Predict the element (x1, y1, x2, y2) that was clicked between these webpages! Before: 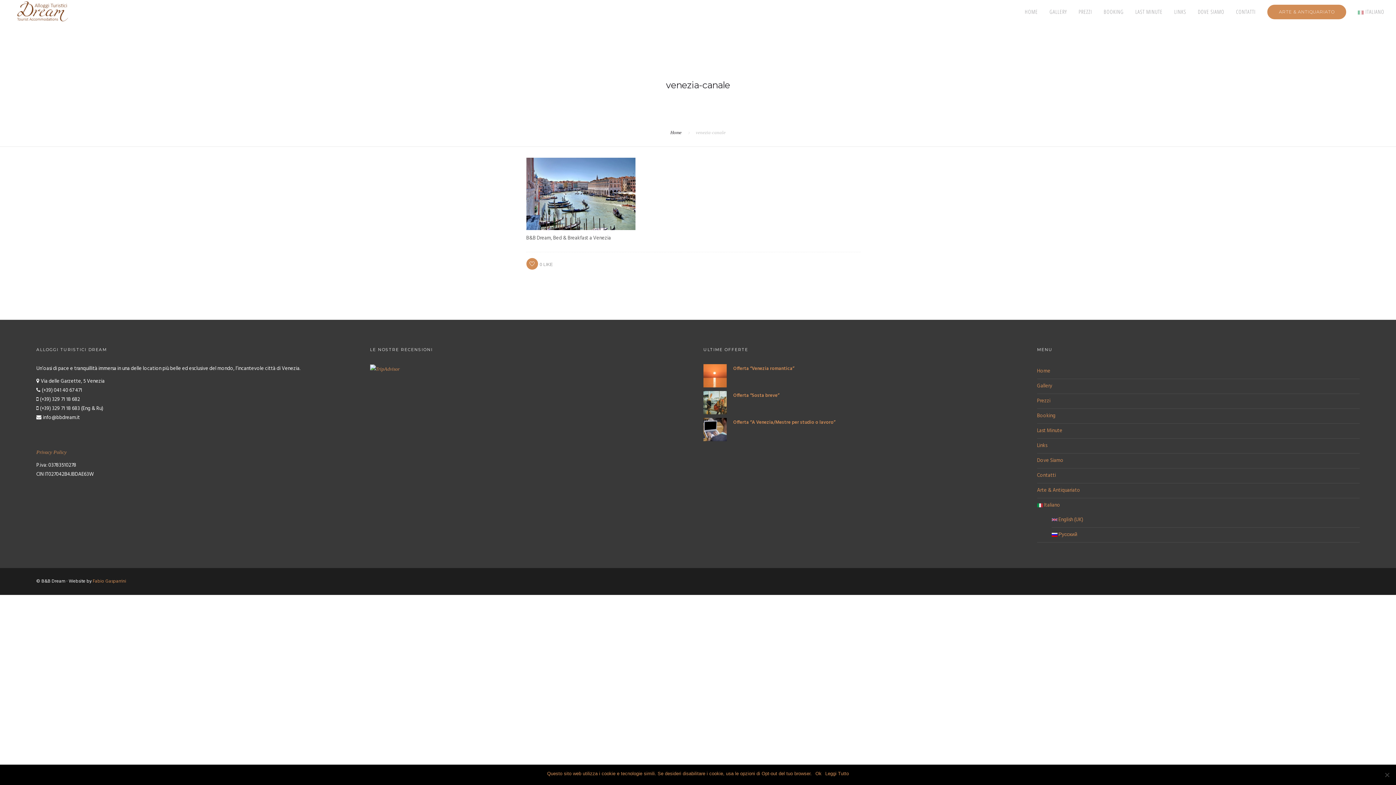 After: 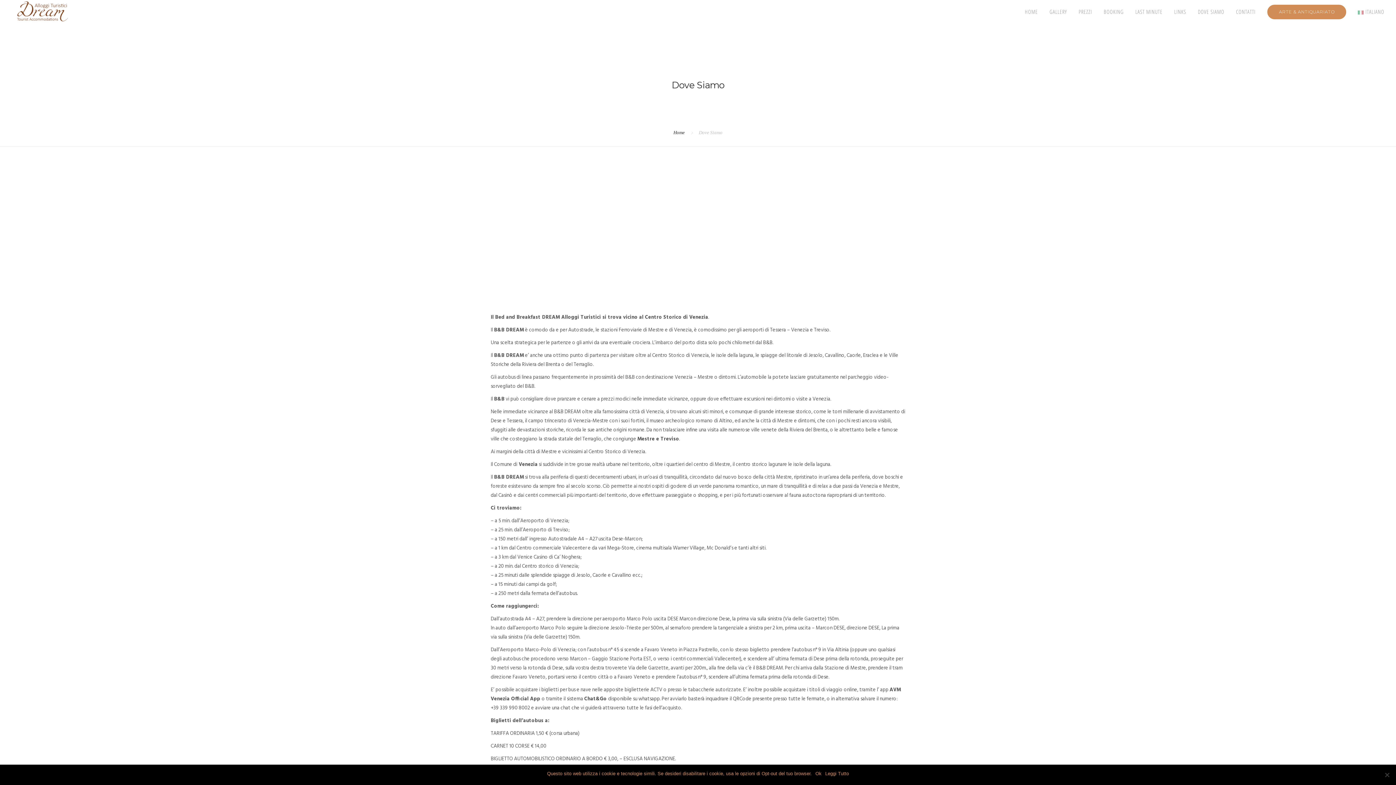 Action: bbox: (1037, 456, 1063, 465) label: Dove Siamo